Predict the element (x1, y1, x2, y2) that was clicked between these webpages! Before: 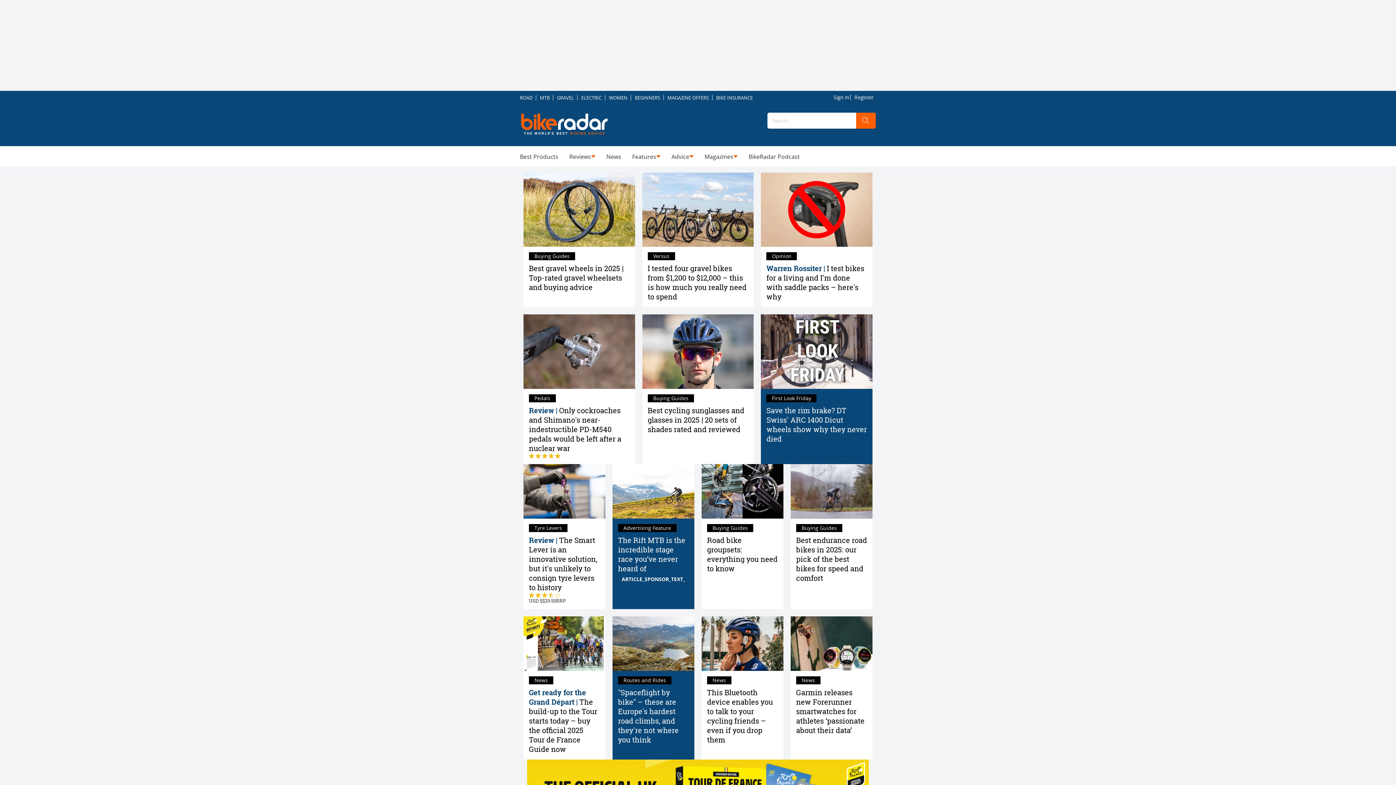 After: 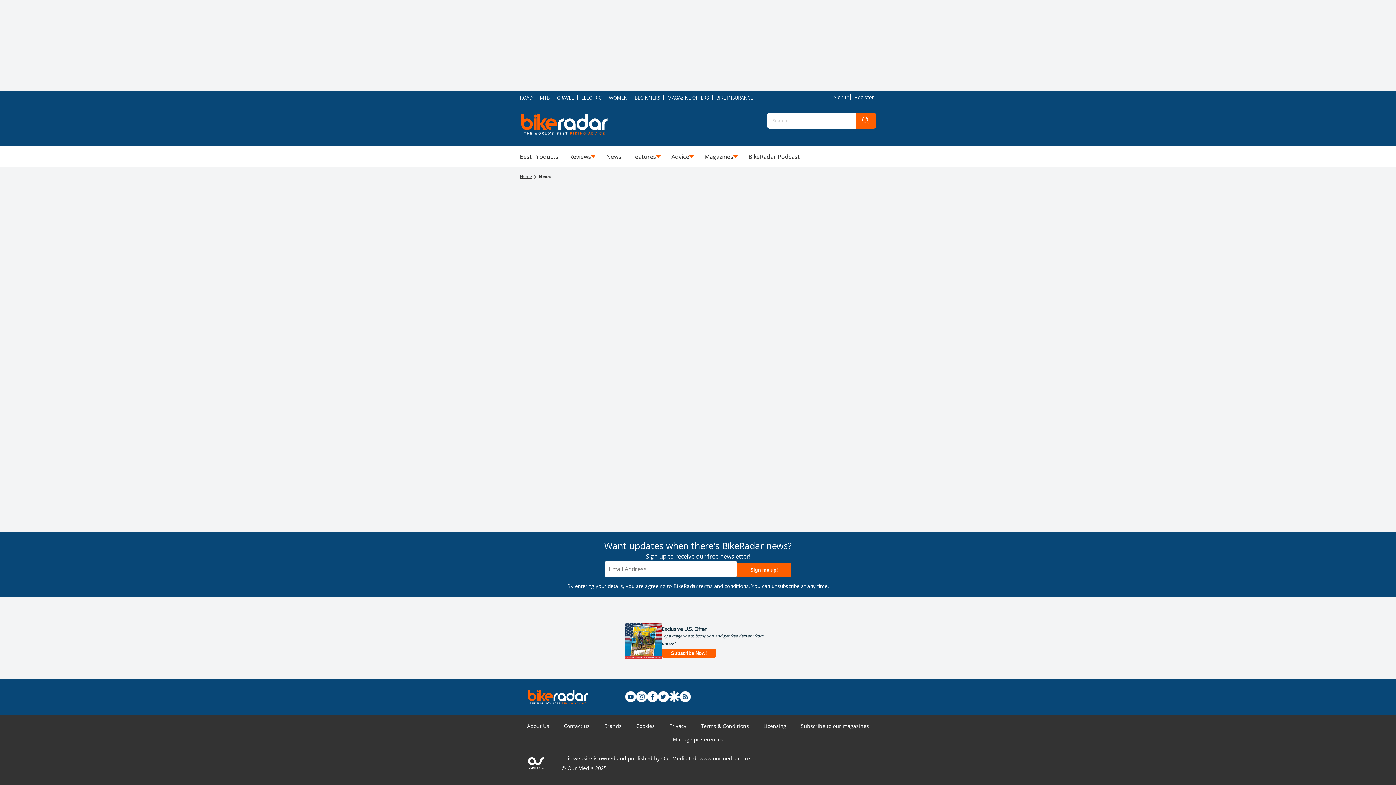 Action: label: News bbox: (796, 676, 820, 684)